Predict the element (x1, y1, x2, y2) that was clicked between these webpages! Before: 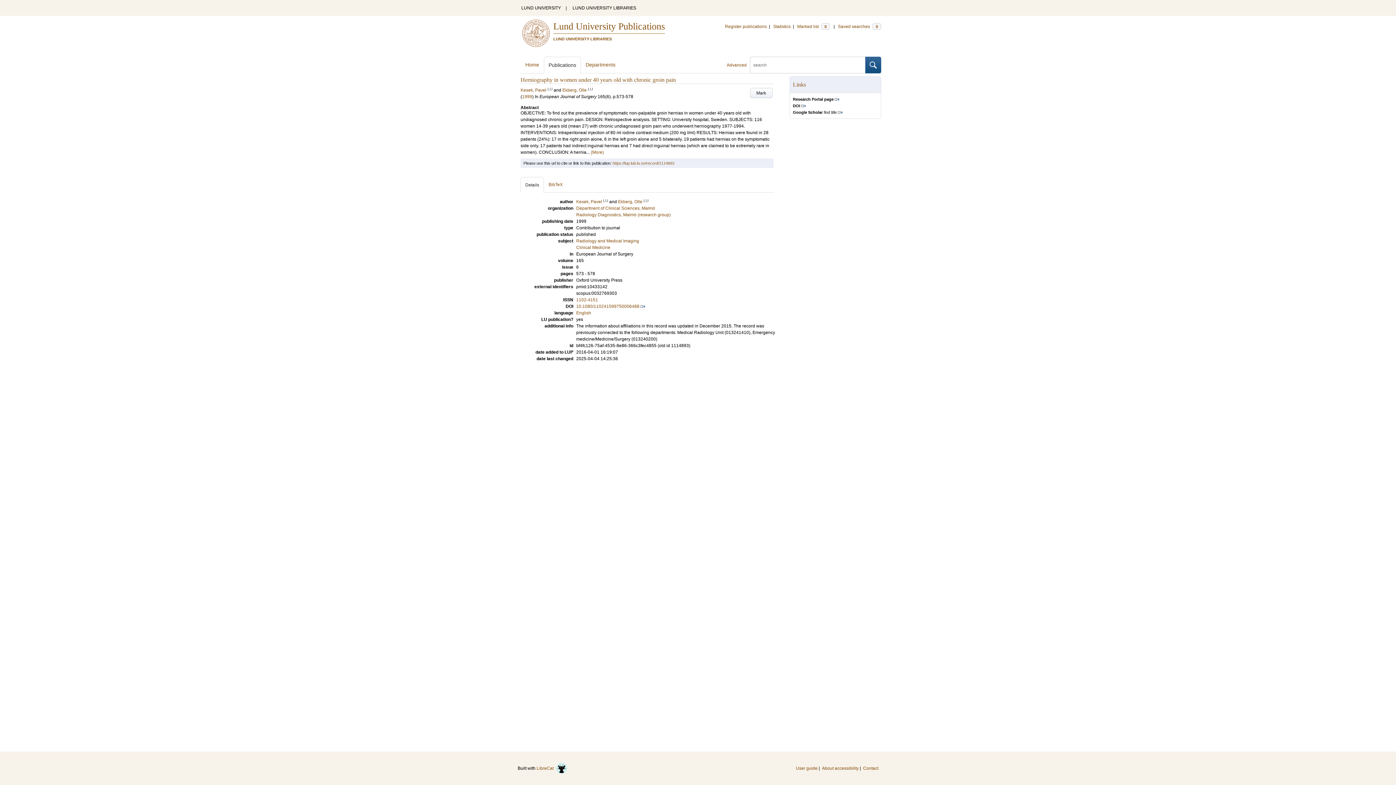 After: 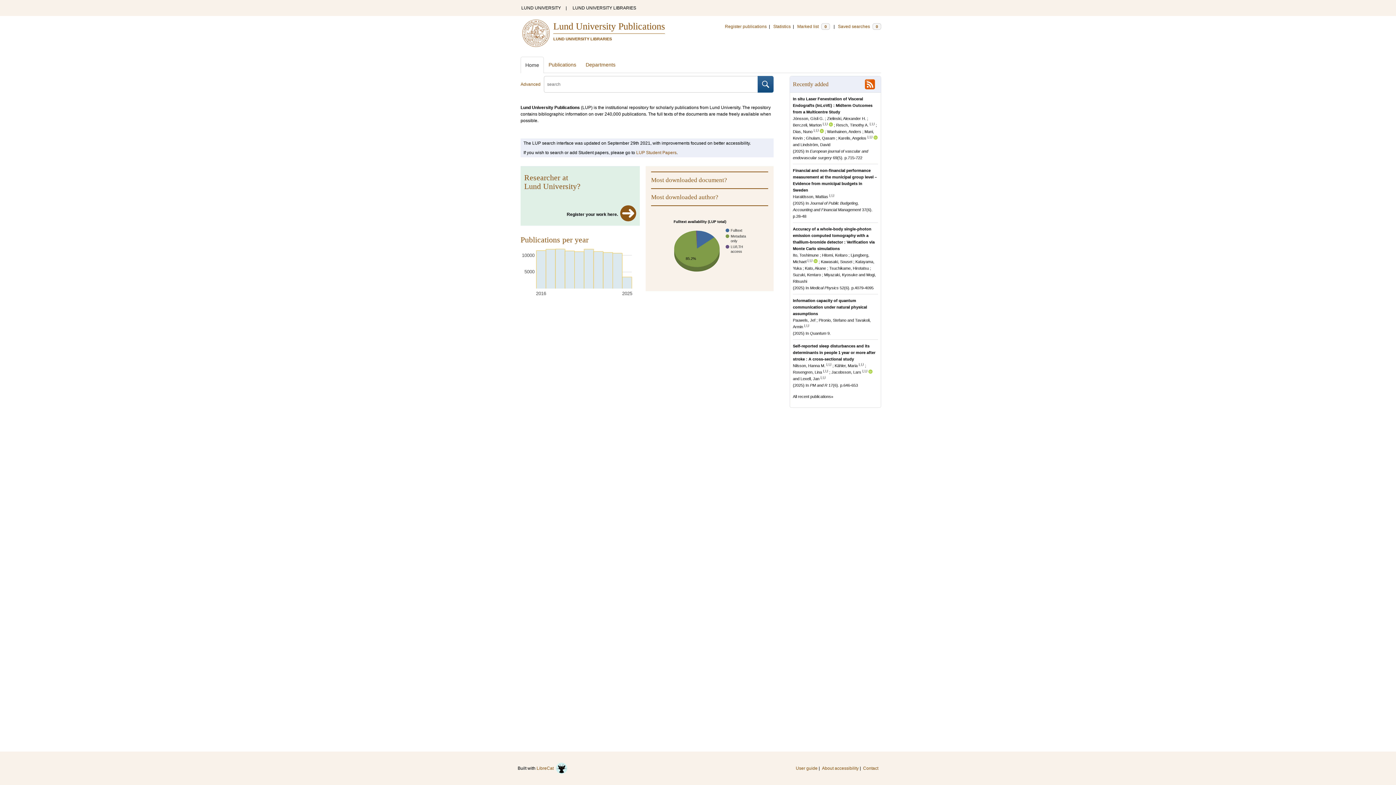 Action: bbox: (553, 21, 665, 33) label: Lund University Publications